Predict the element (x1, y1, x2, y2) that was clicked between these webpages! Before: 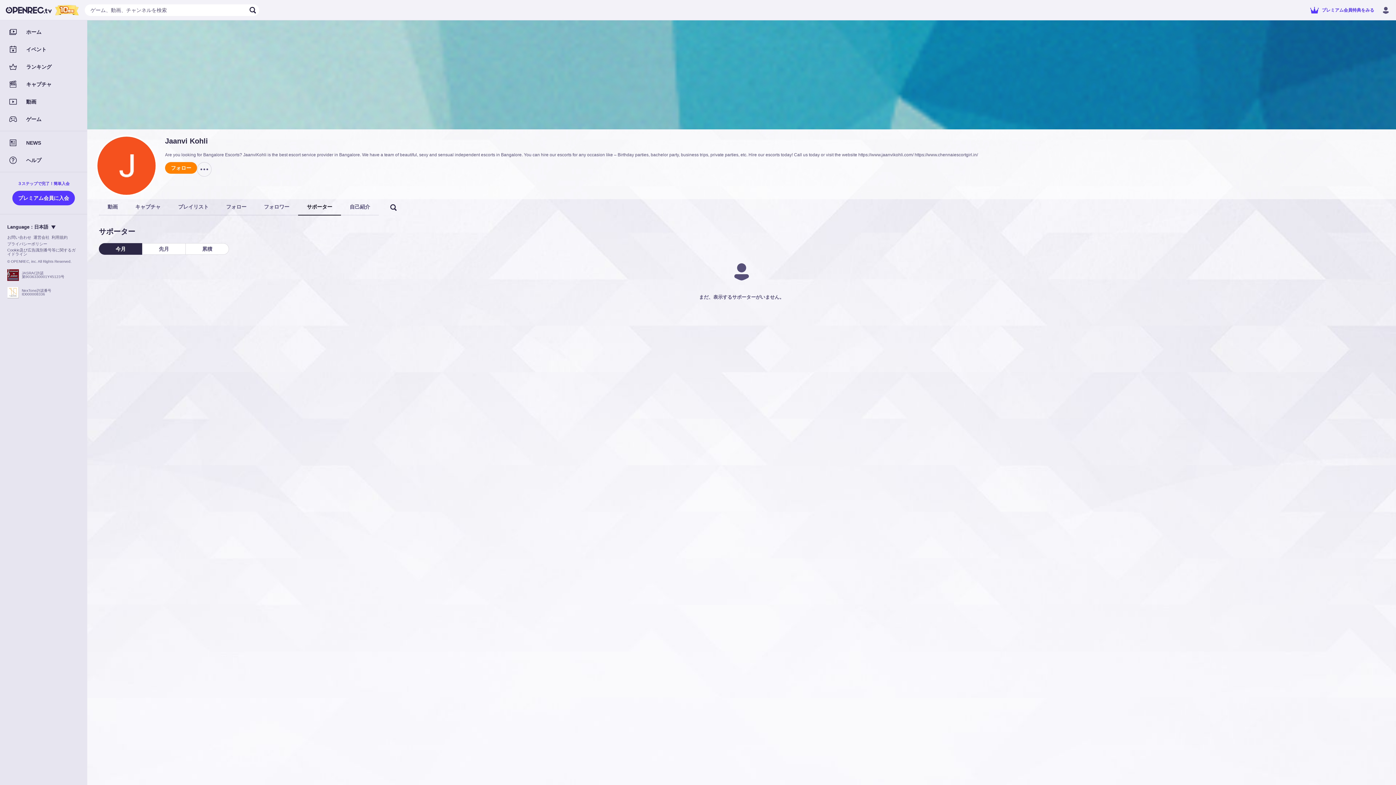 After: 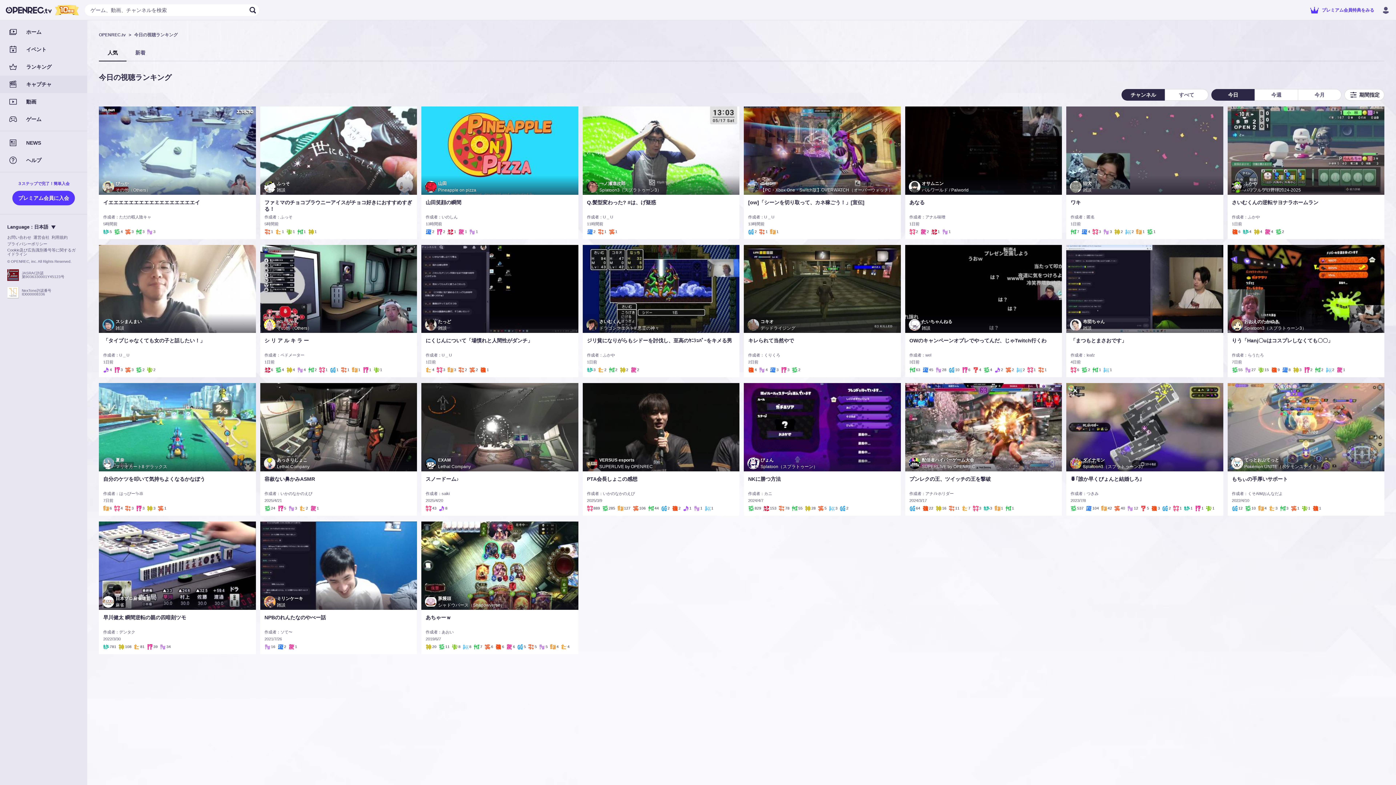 Action: label: キャプチャ bbox: (0, 75, 87, 93)